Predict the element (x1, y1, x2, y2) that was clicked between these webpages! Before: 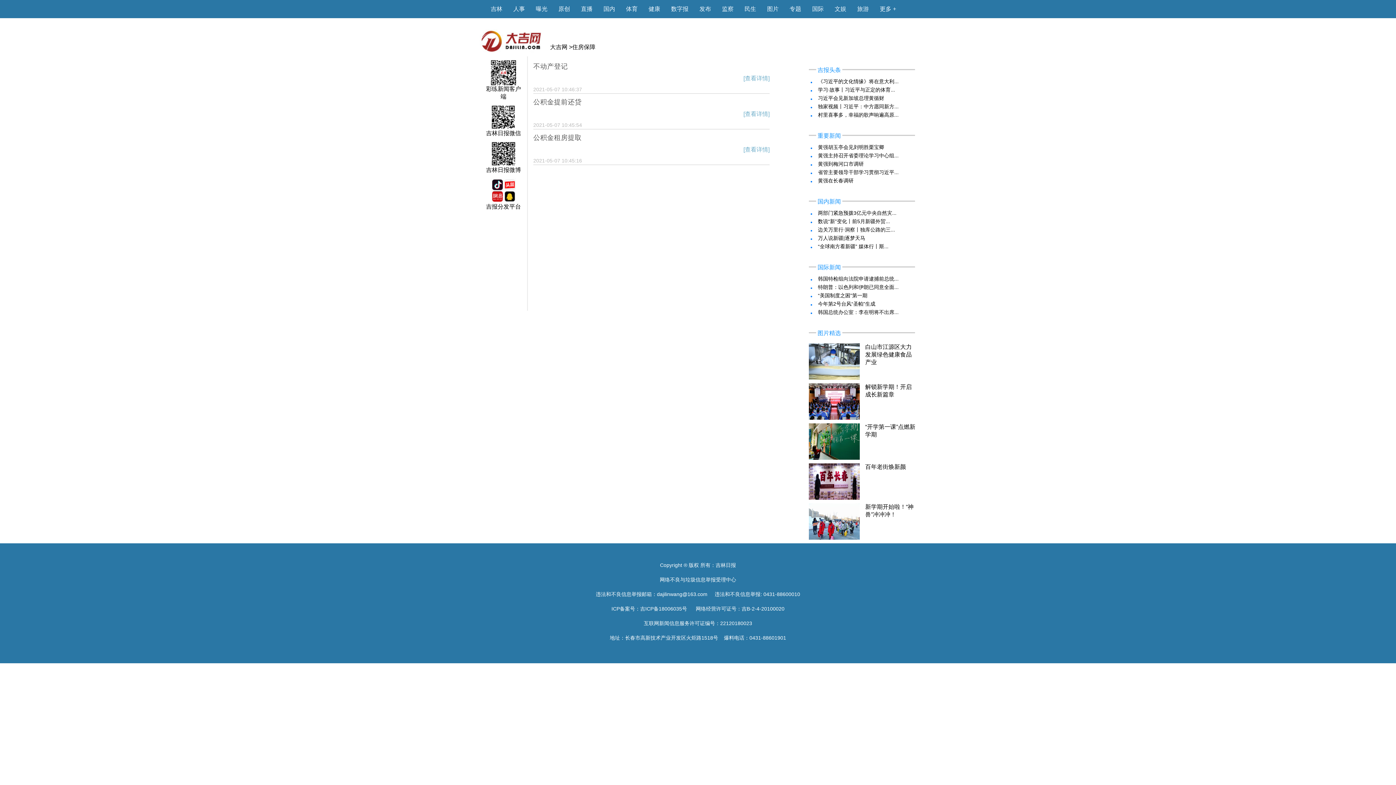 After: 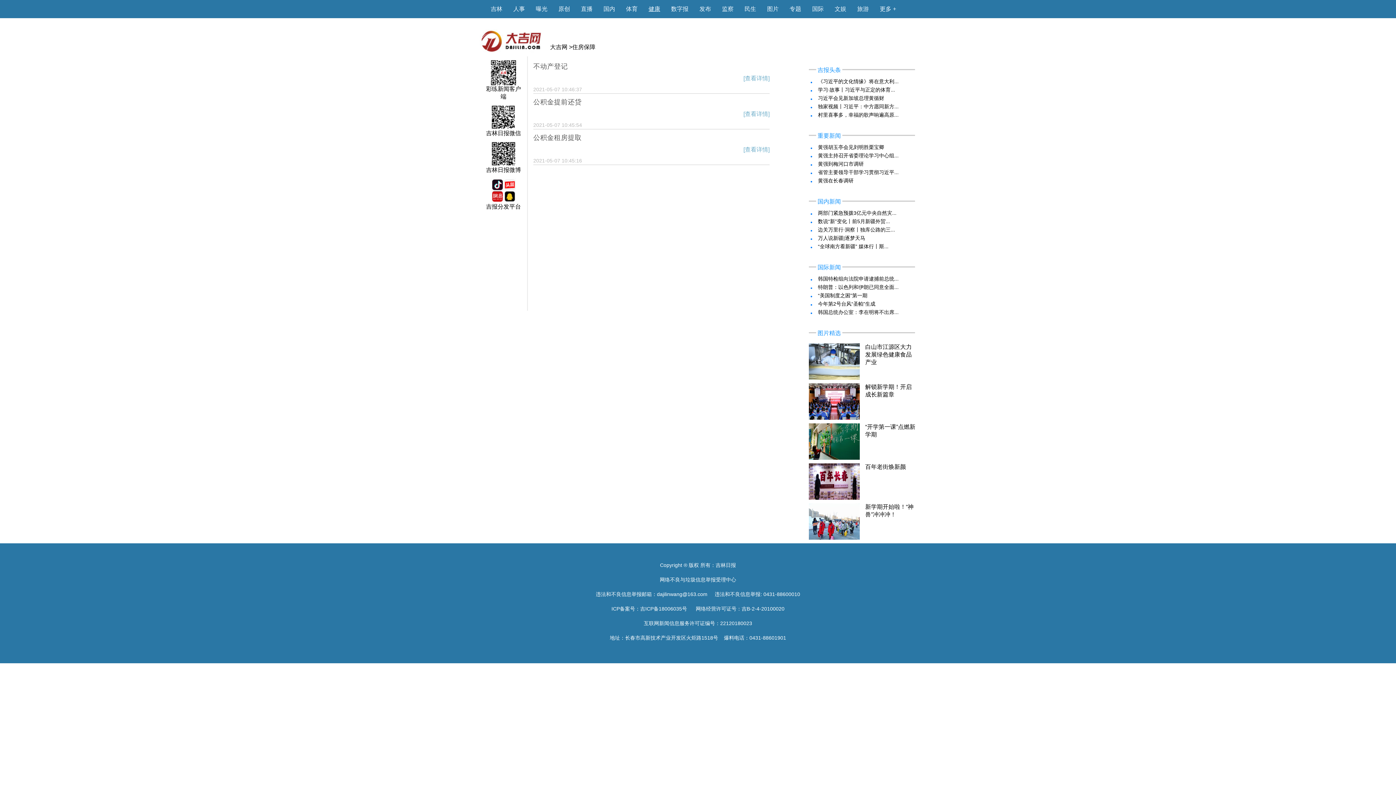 Action: label: 健康 bbox: (648, 0, 660, 18)